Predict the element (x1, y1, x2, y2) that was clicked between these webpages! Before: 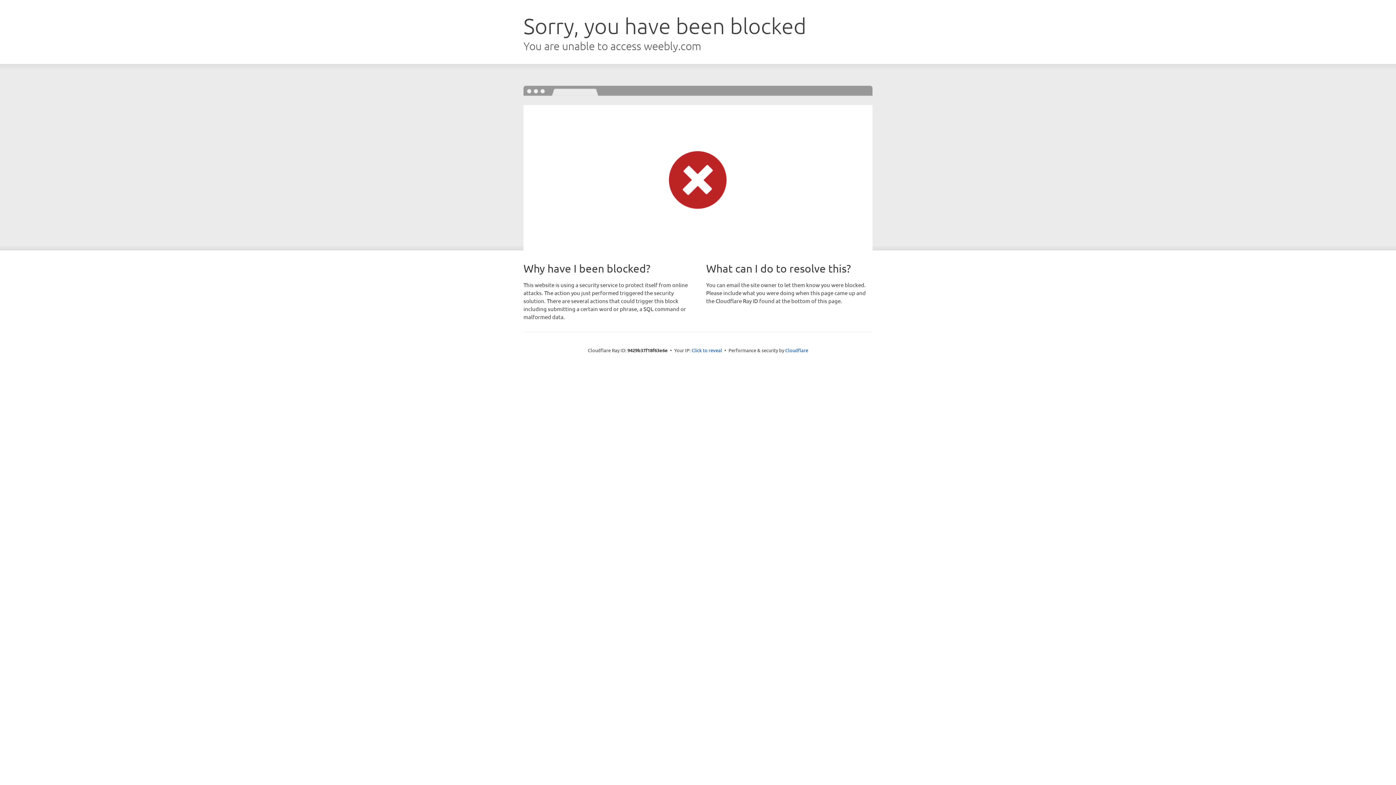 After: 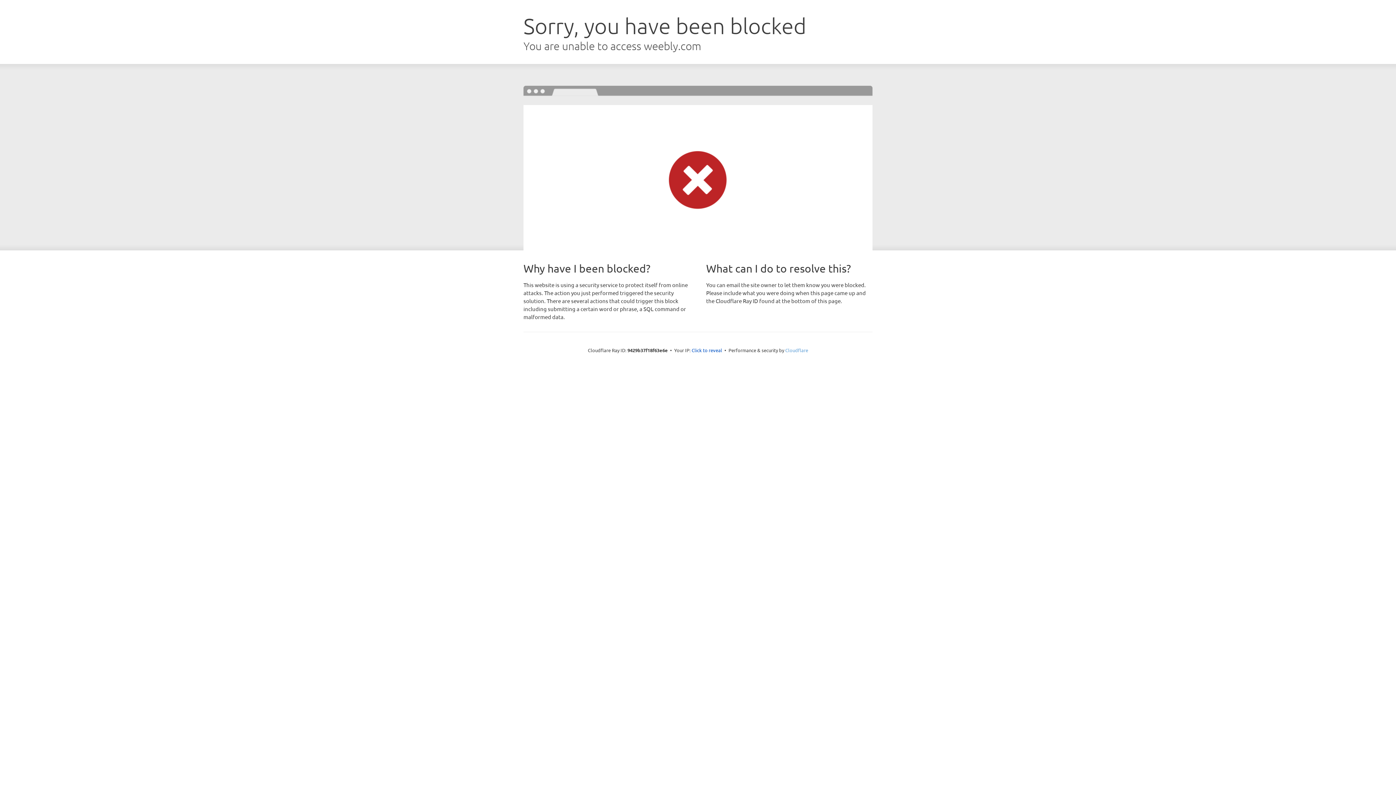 Action: label: Cloudflare bbox: (785, 347, 808, 353)